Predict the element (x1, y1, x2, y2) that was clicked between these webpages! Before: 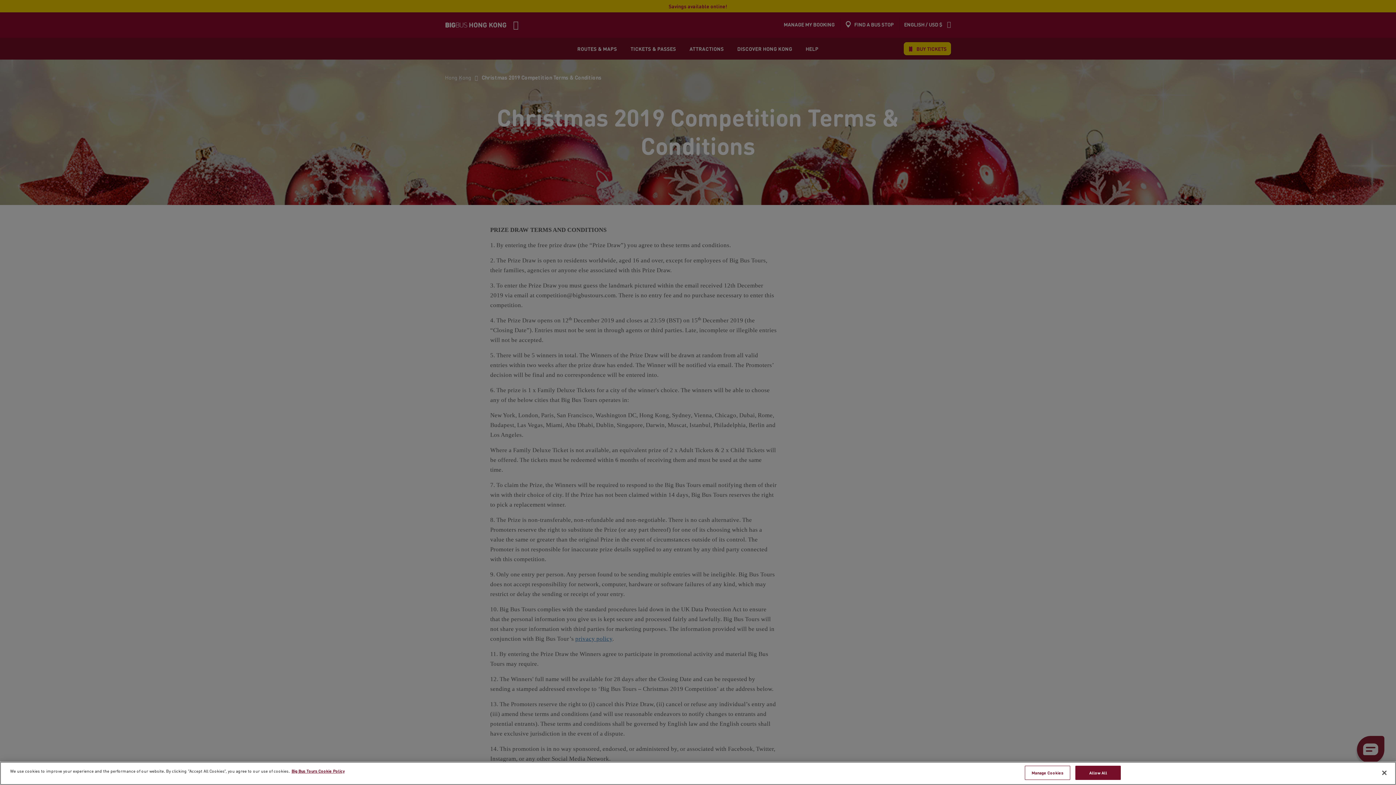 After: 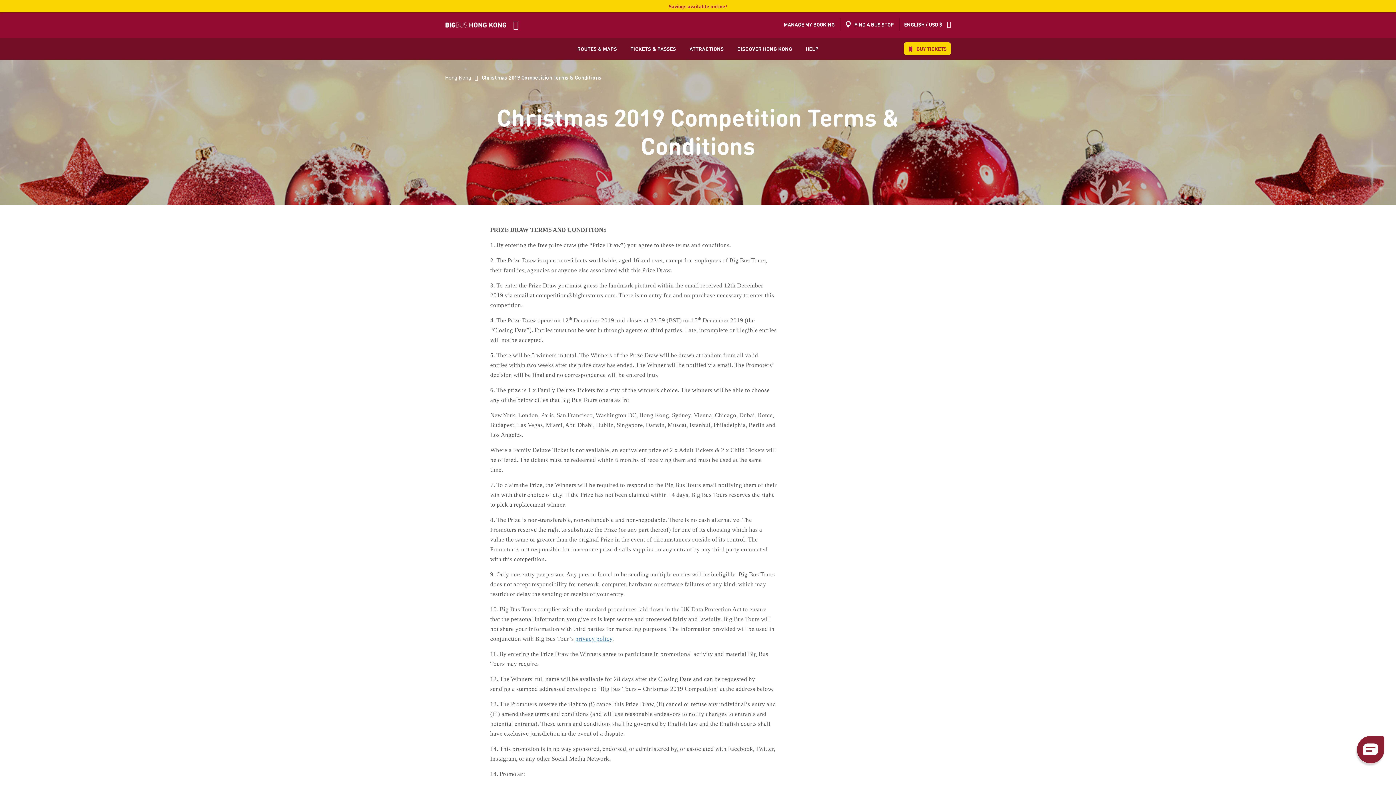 Action: label: Close bbox: (1376, 765, 1392, 781)